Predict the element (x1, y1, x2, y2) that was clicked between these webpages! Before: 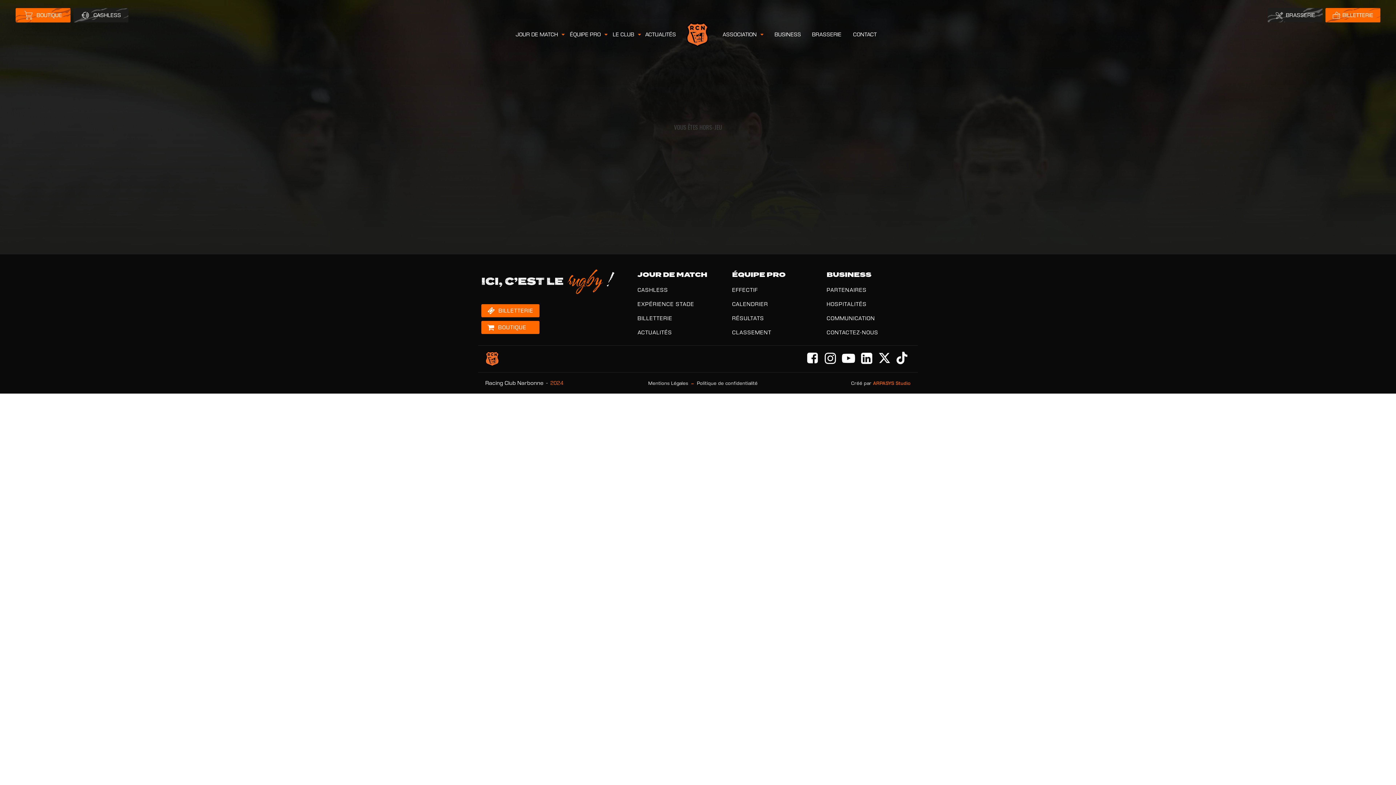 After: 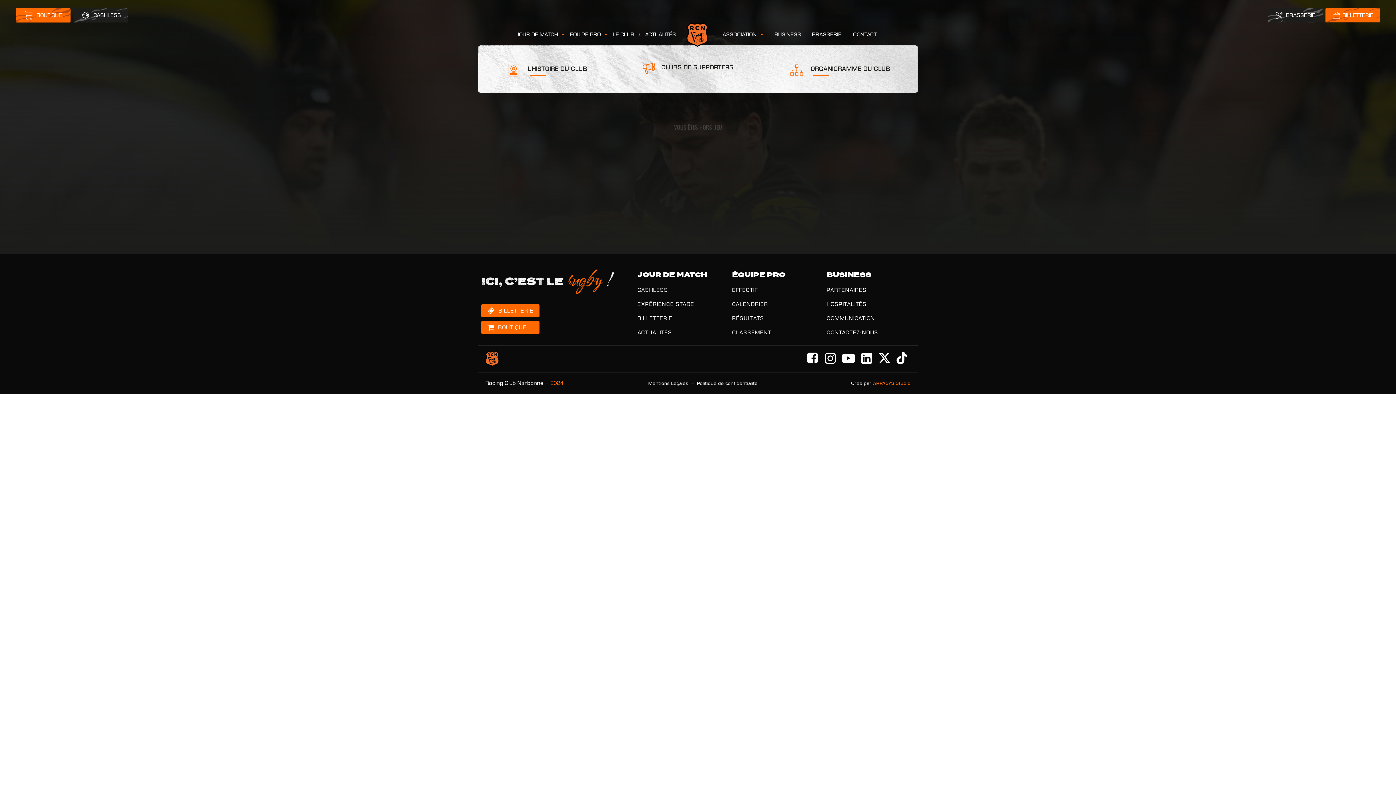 Action: bbox: (611, 28, 643, 40) label: LE CLUB